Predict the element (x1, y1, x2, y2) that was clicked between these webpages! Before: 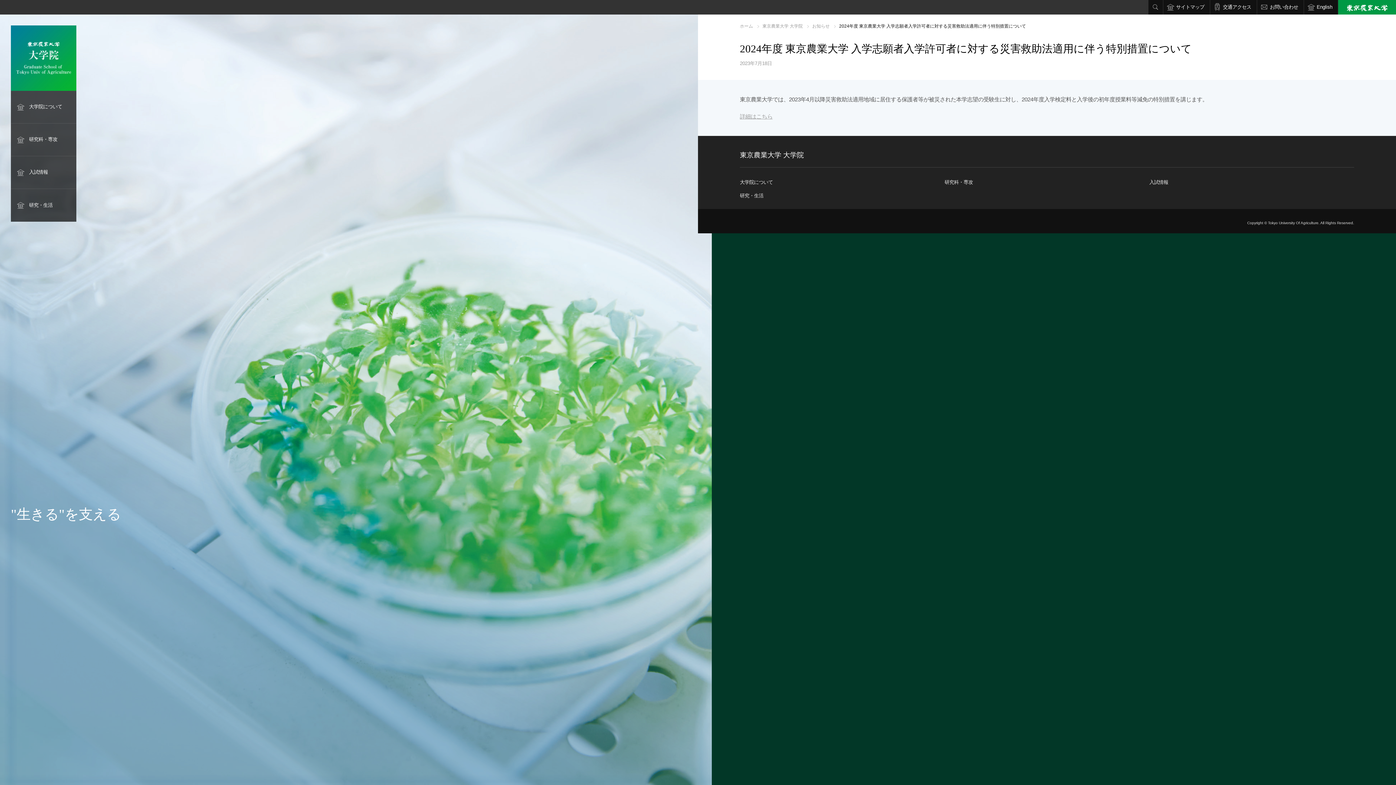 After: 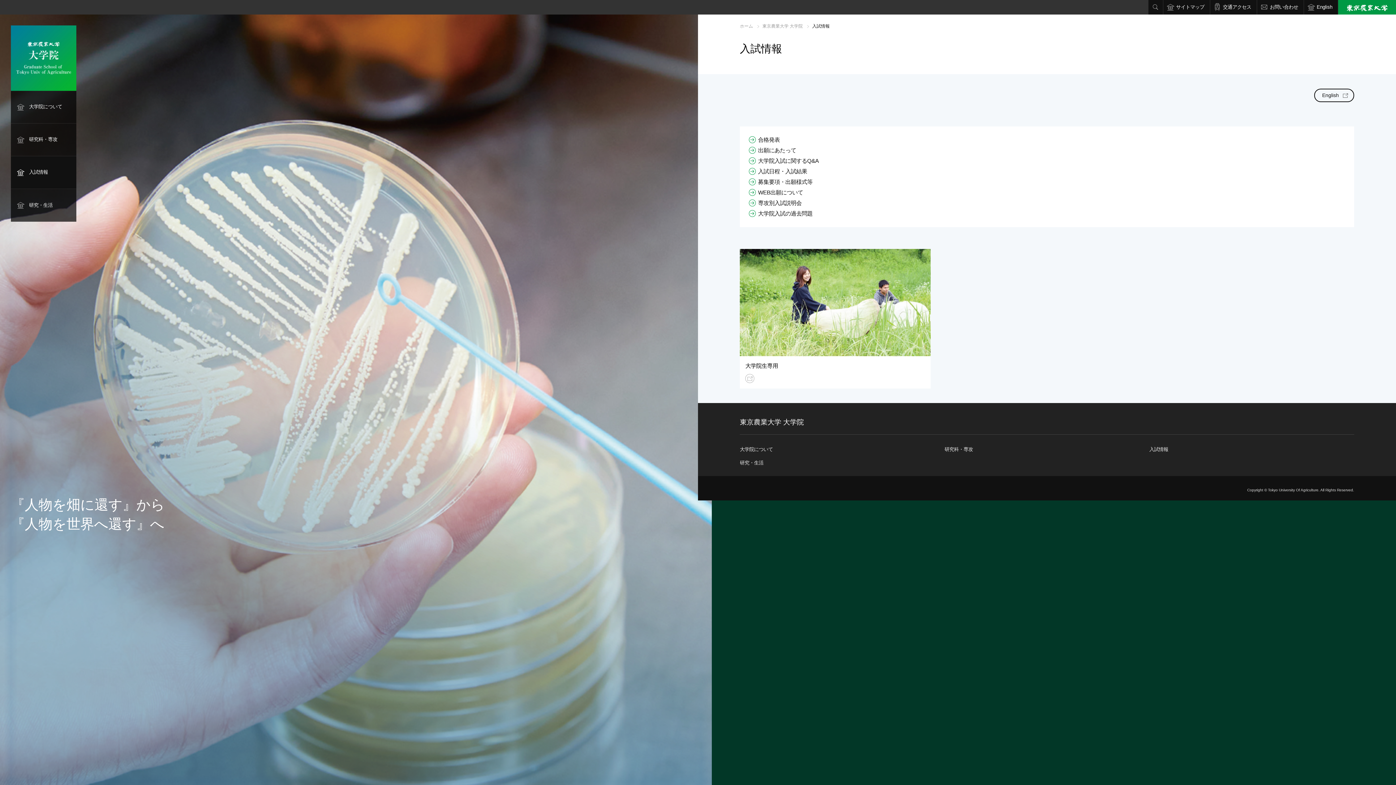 Action: label: 入試情報 bbox: (10, 156, 76, 189)